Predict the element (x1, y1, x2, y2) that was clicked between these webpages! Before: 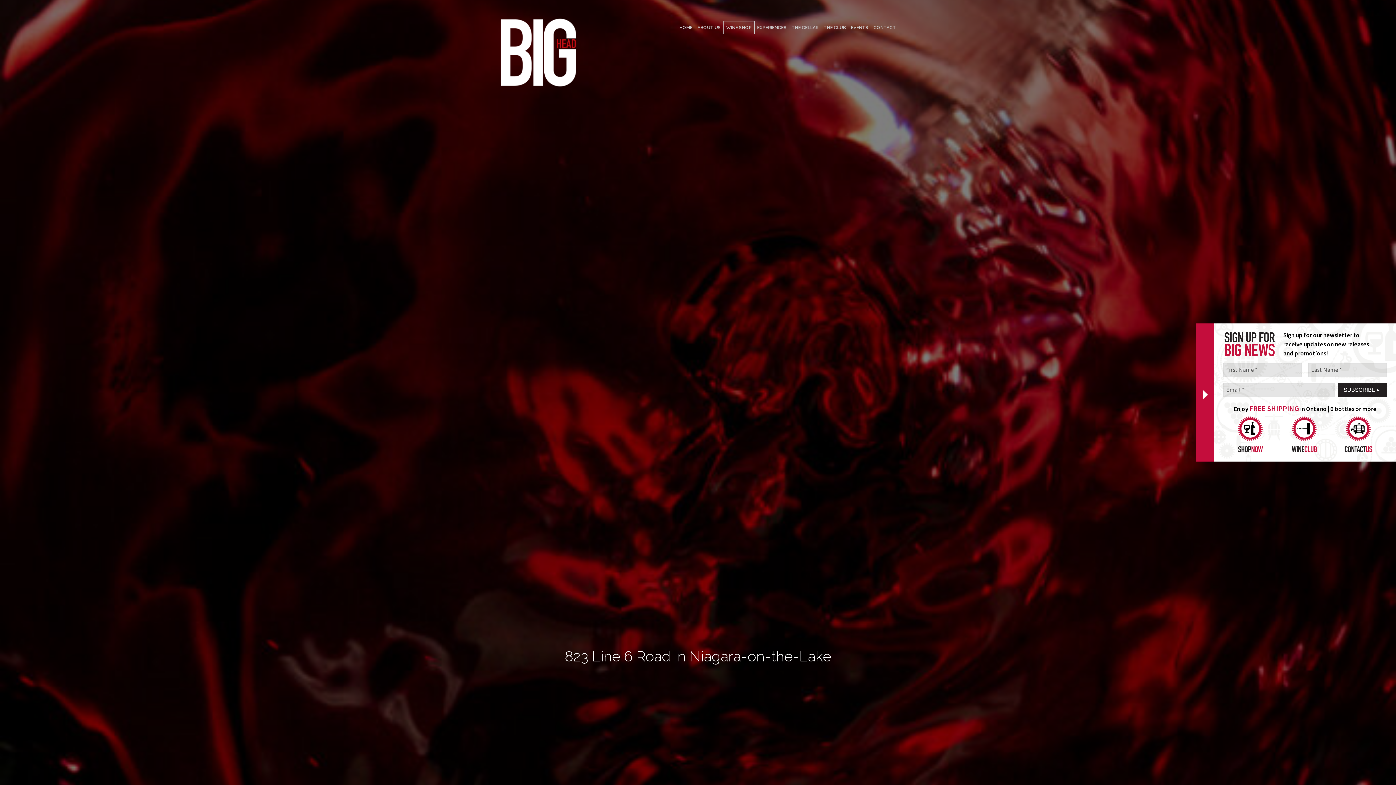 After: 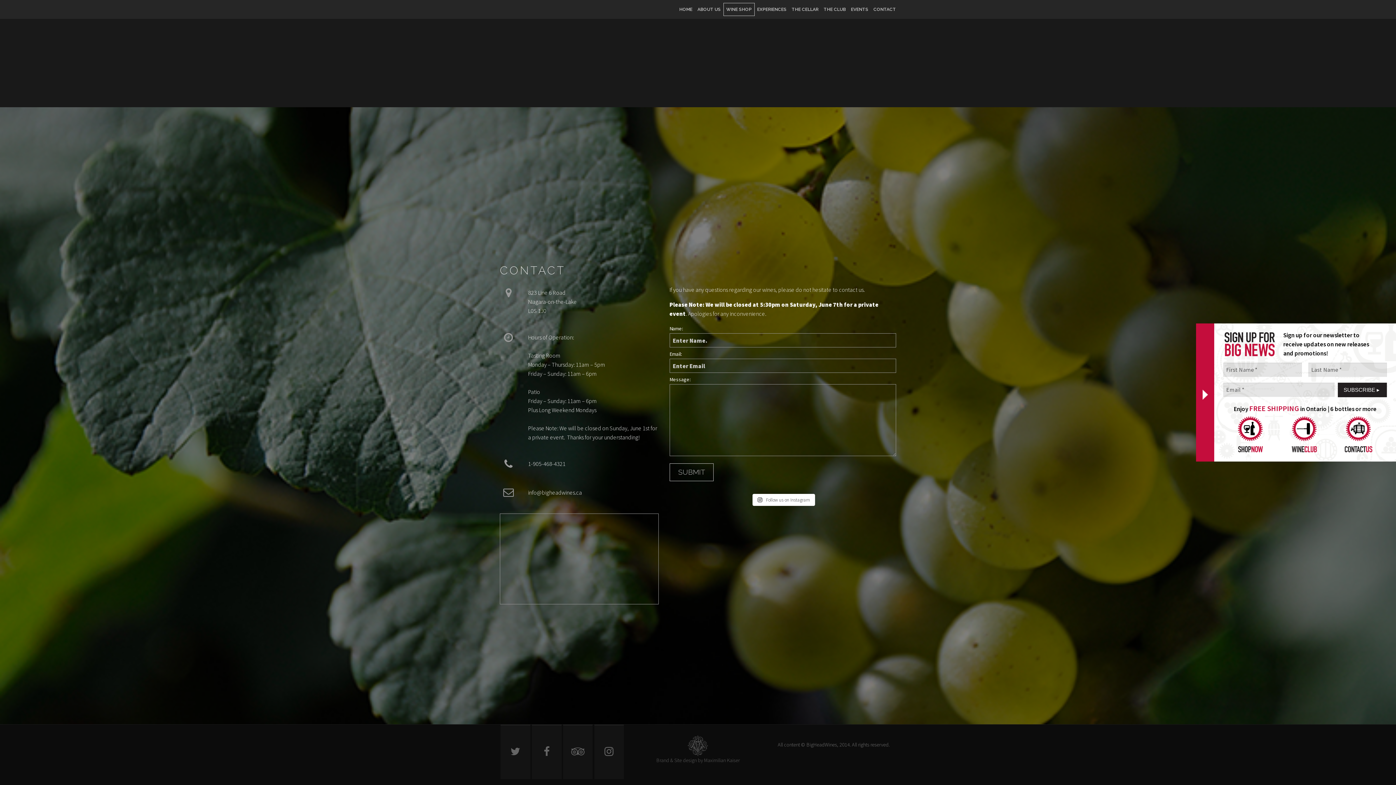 Action: label: CONTACT bbox: (871, 21, 898, 33)